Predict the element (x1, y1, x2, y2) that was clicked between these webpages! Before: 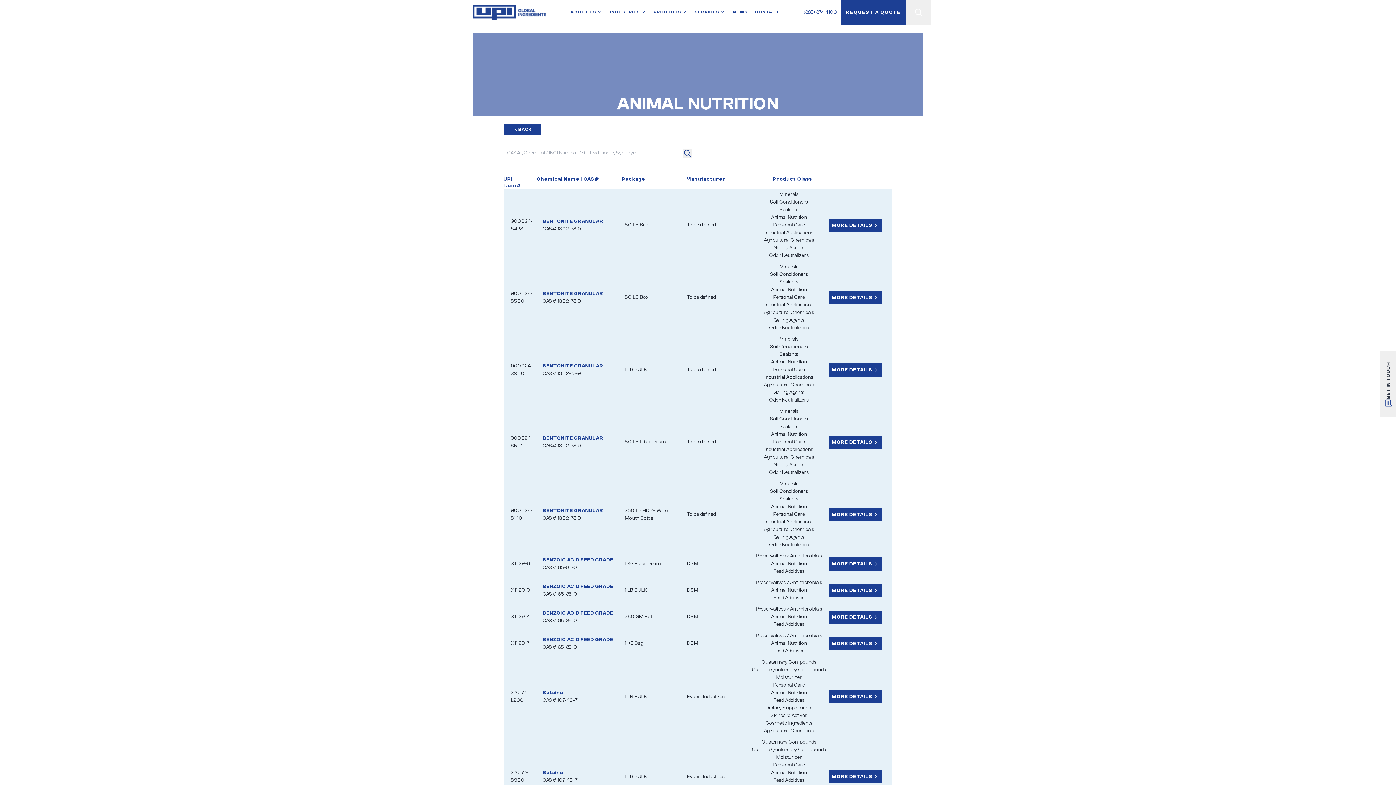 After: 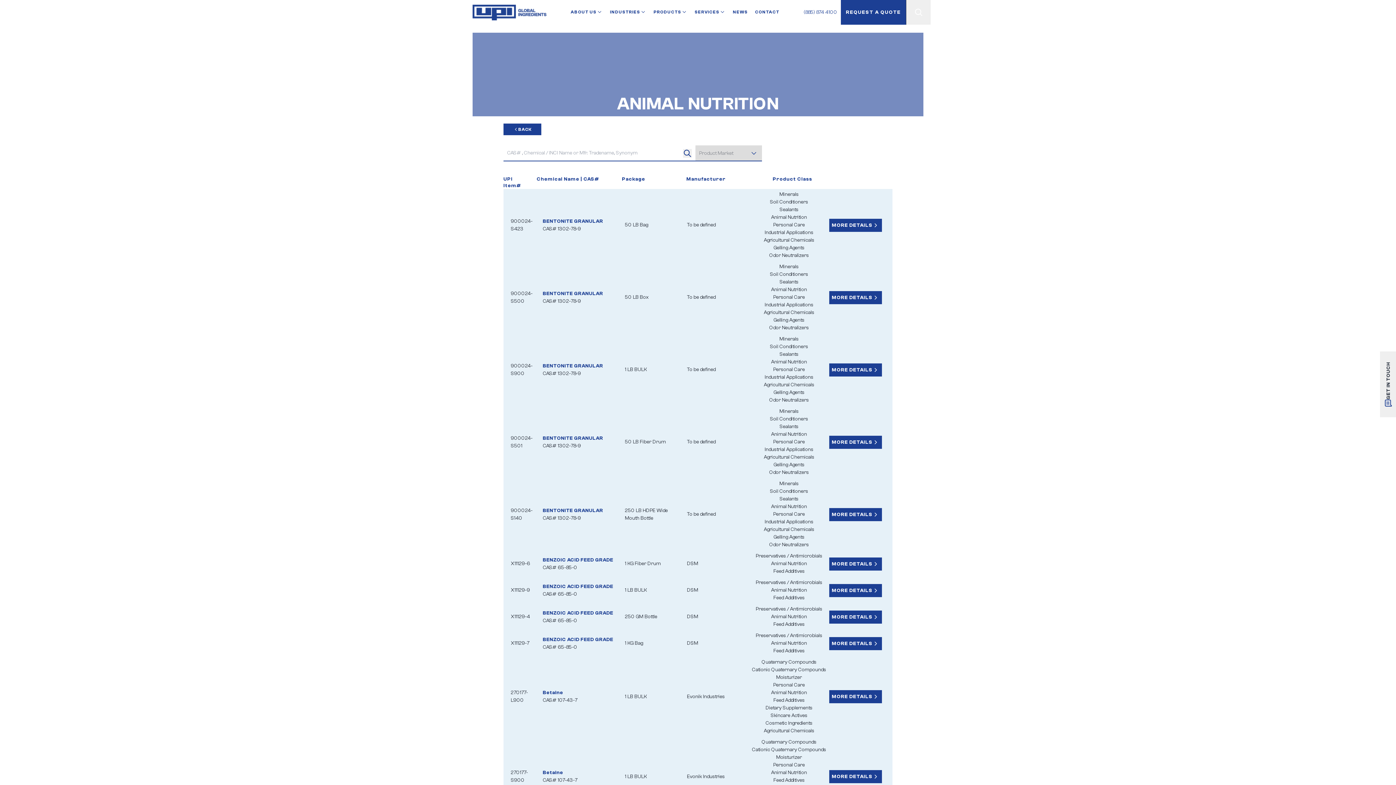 Action: bbox: (771, 214, 807, 220) label: Animal Nutrition